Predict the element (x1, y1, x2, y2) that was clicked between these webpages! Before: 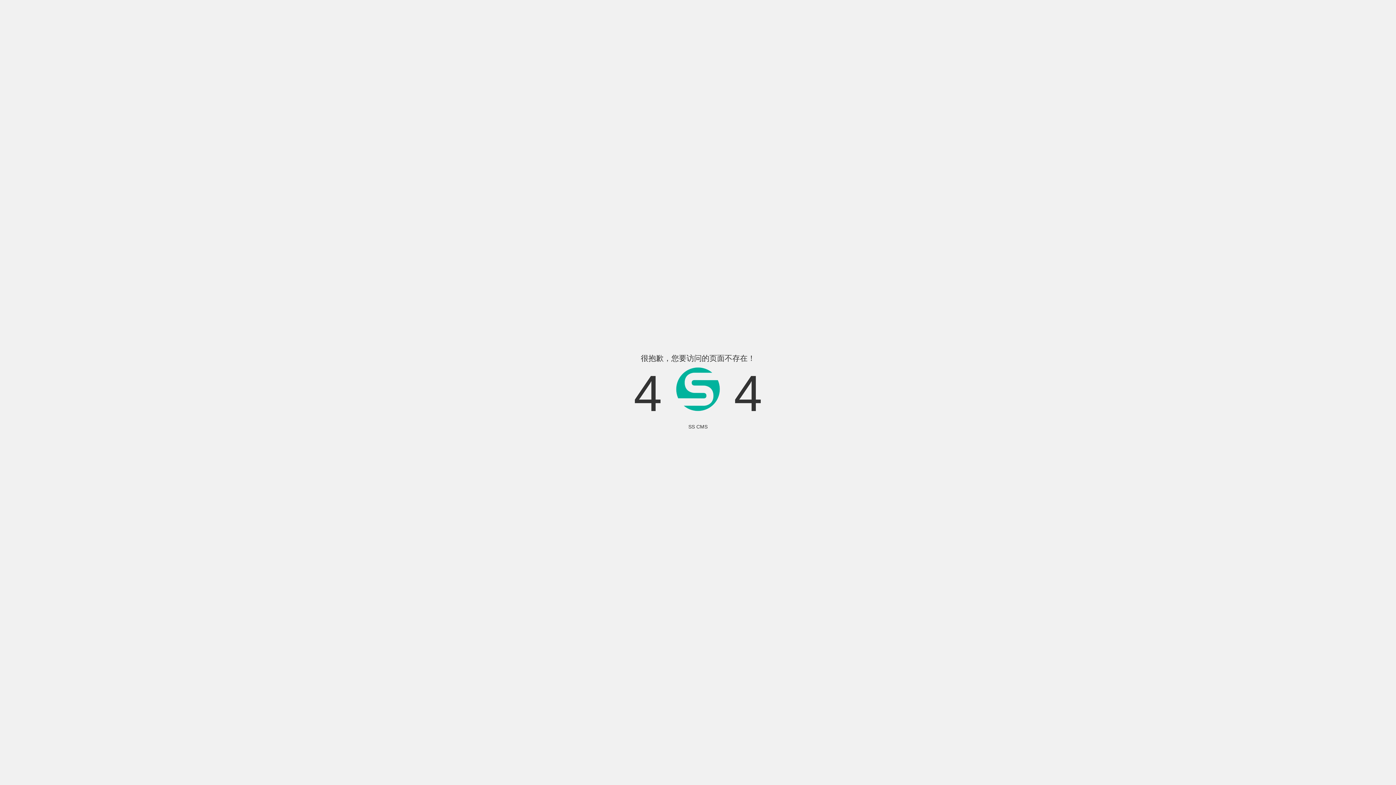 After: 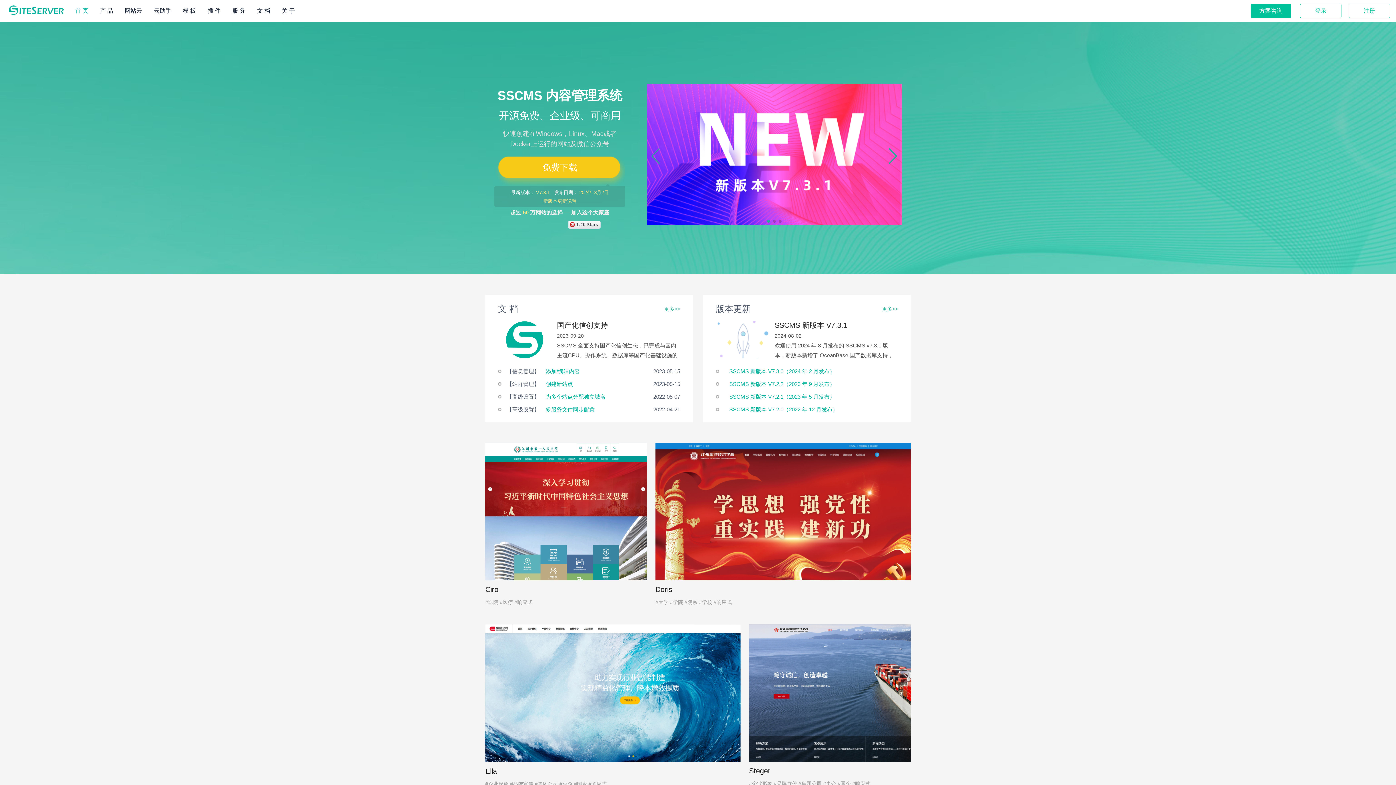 Action: bbox: (688, 424, 707, 429) label: SS CMS